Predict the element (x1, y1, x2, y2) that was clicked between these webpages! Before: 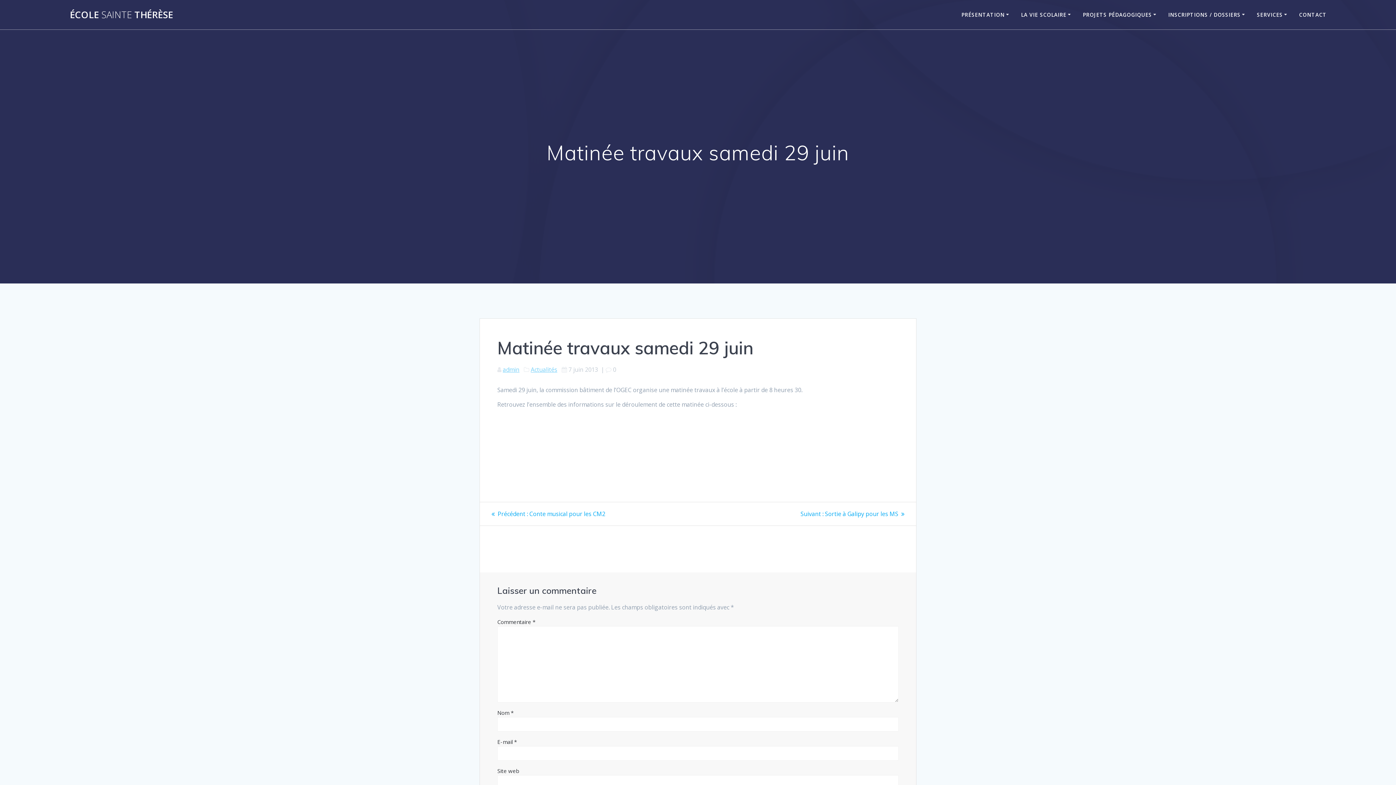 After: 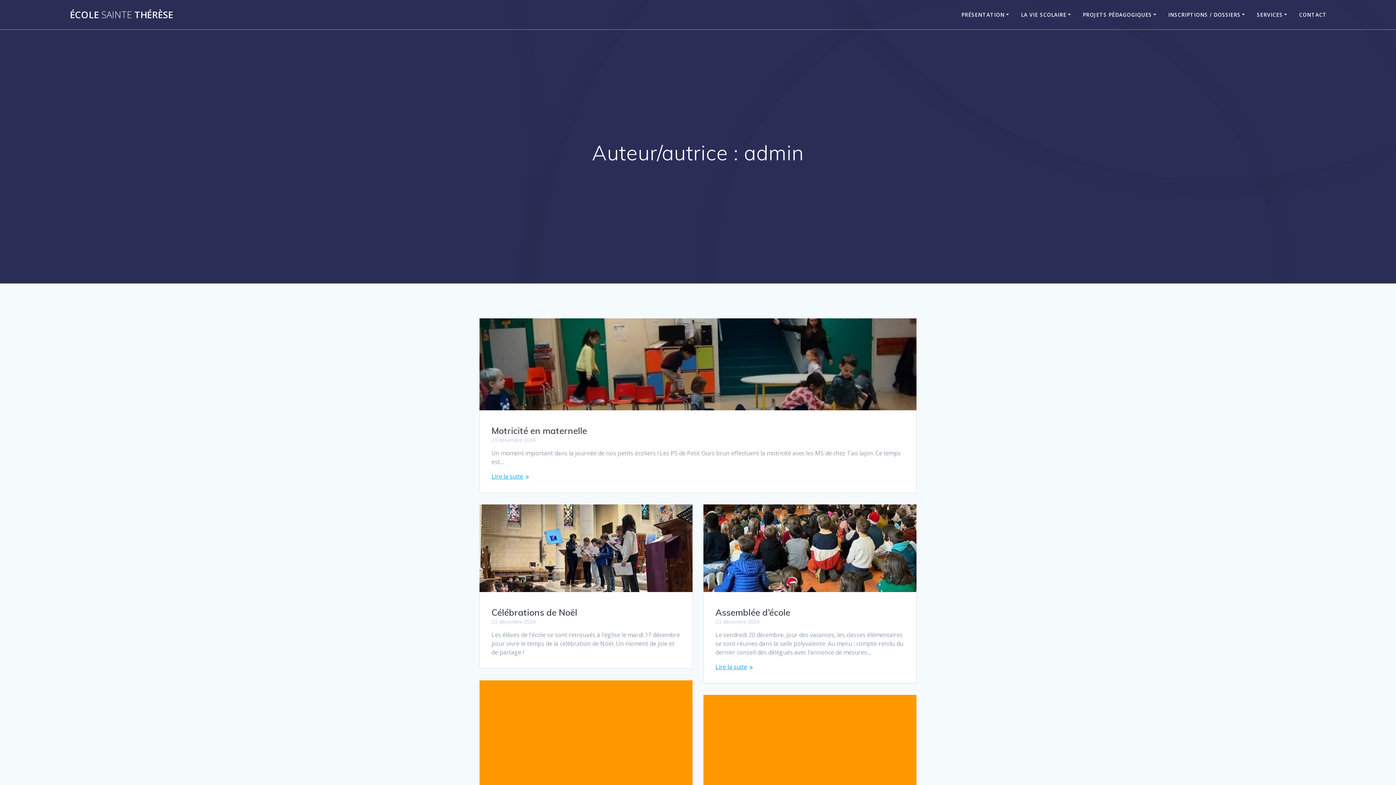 Action: bbox: (502, 365, 519, 373) label: admin